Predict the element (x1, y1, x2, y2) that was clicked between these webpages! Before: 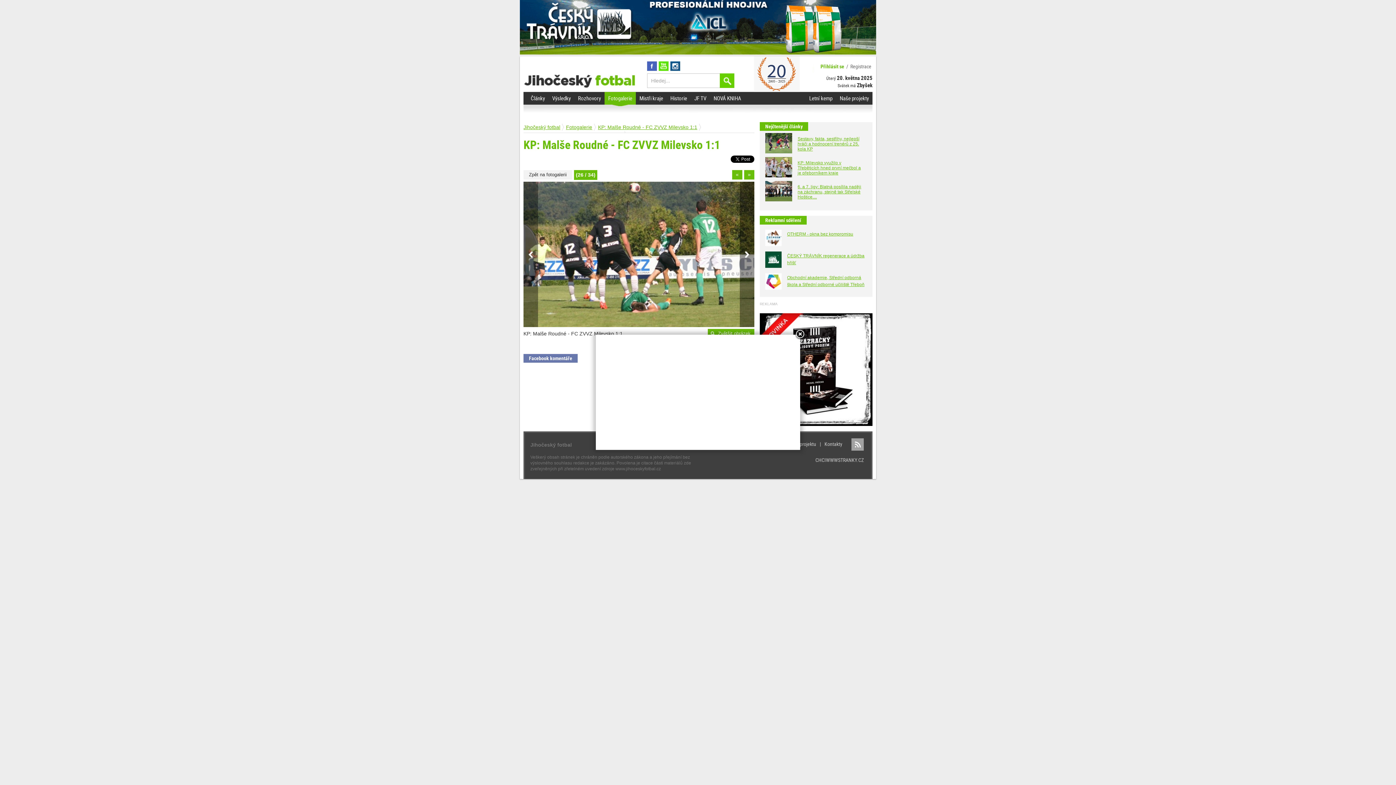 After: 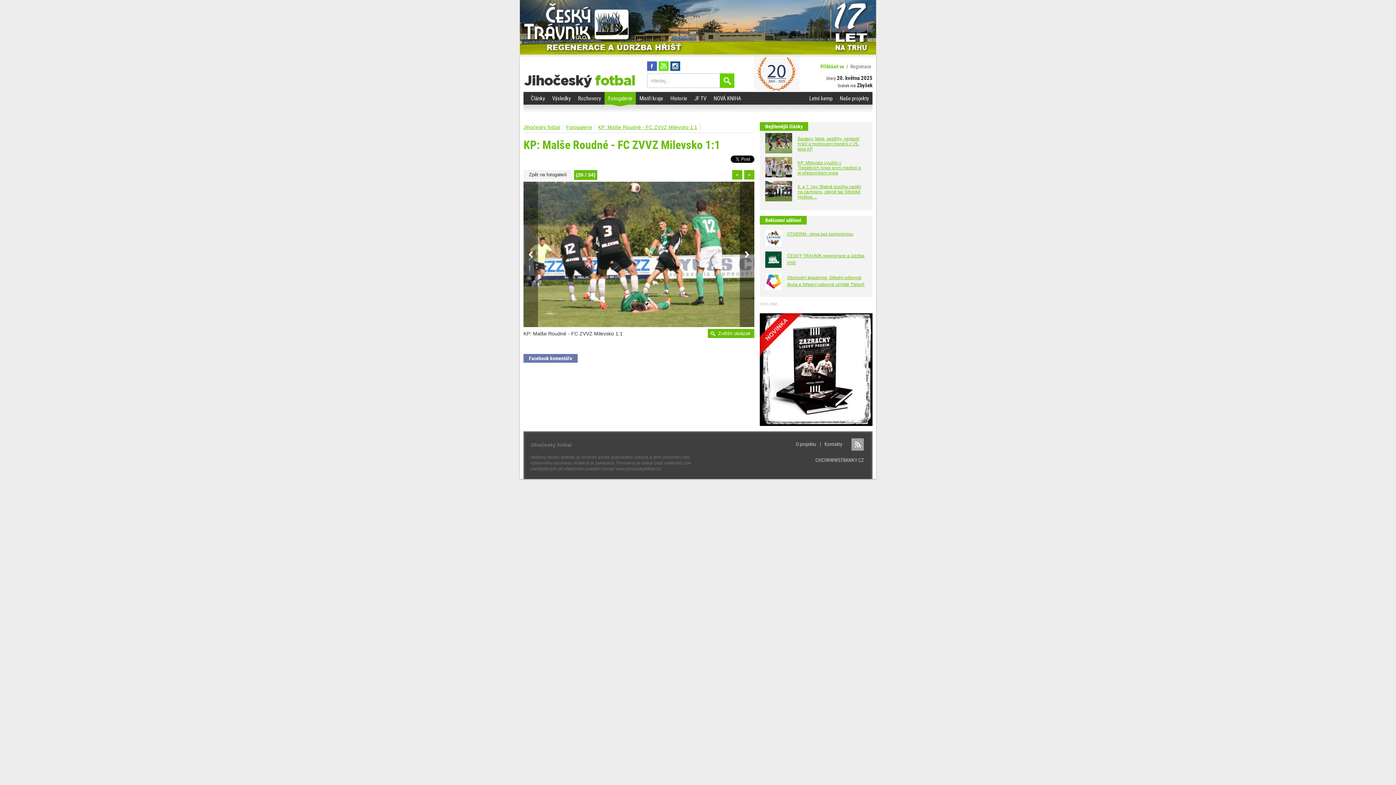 Action: bbox: (794, 329, 805, 340)